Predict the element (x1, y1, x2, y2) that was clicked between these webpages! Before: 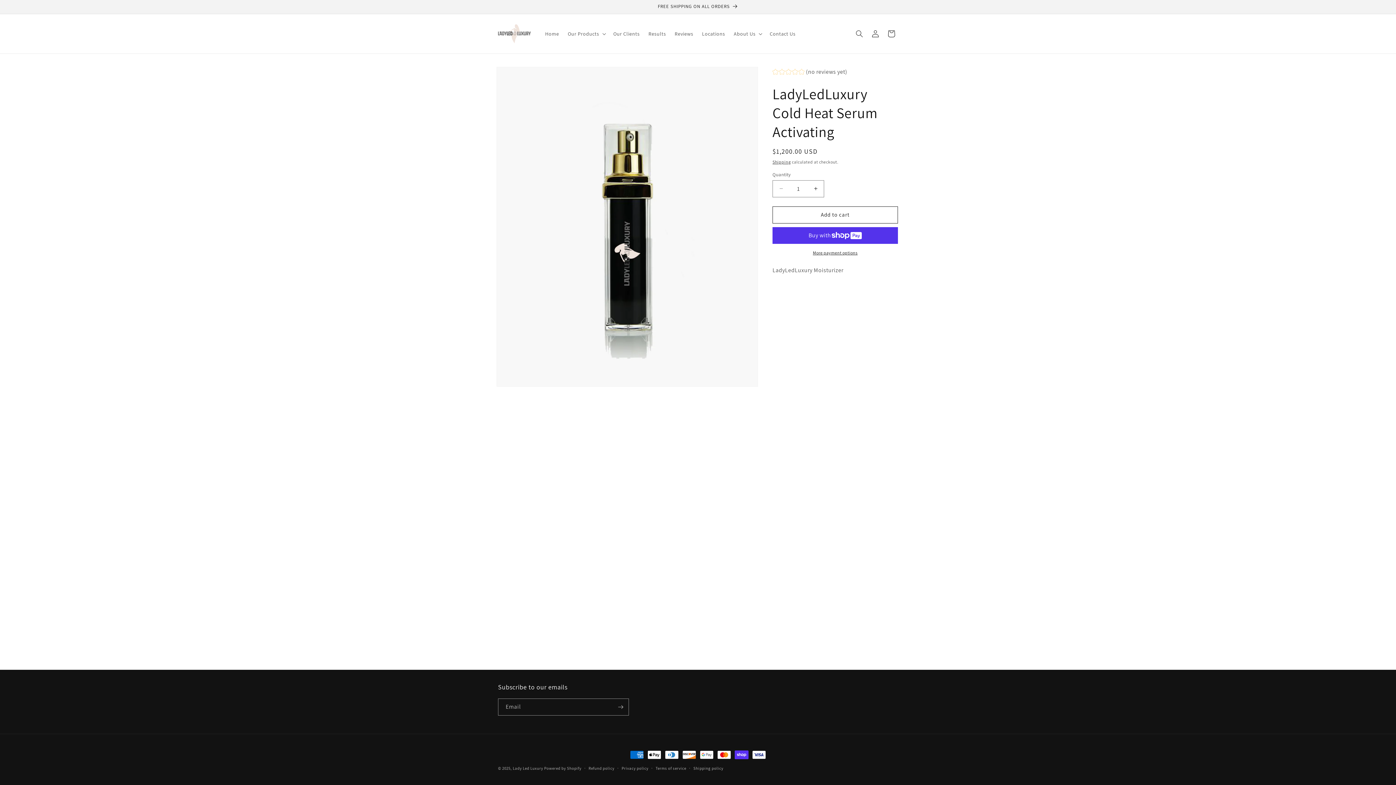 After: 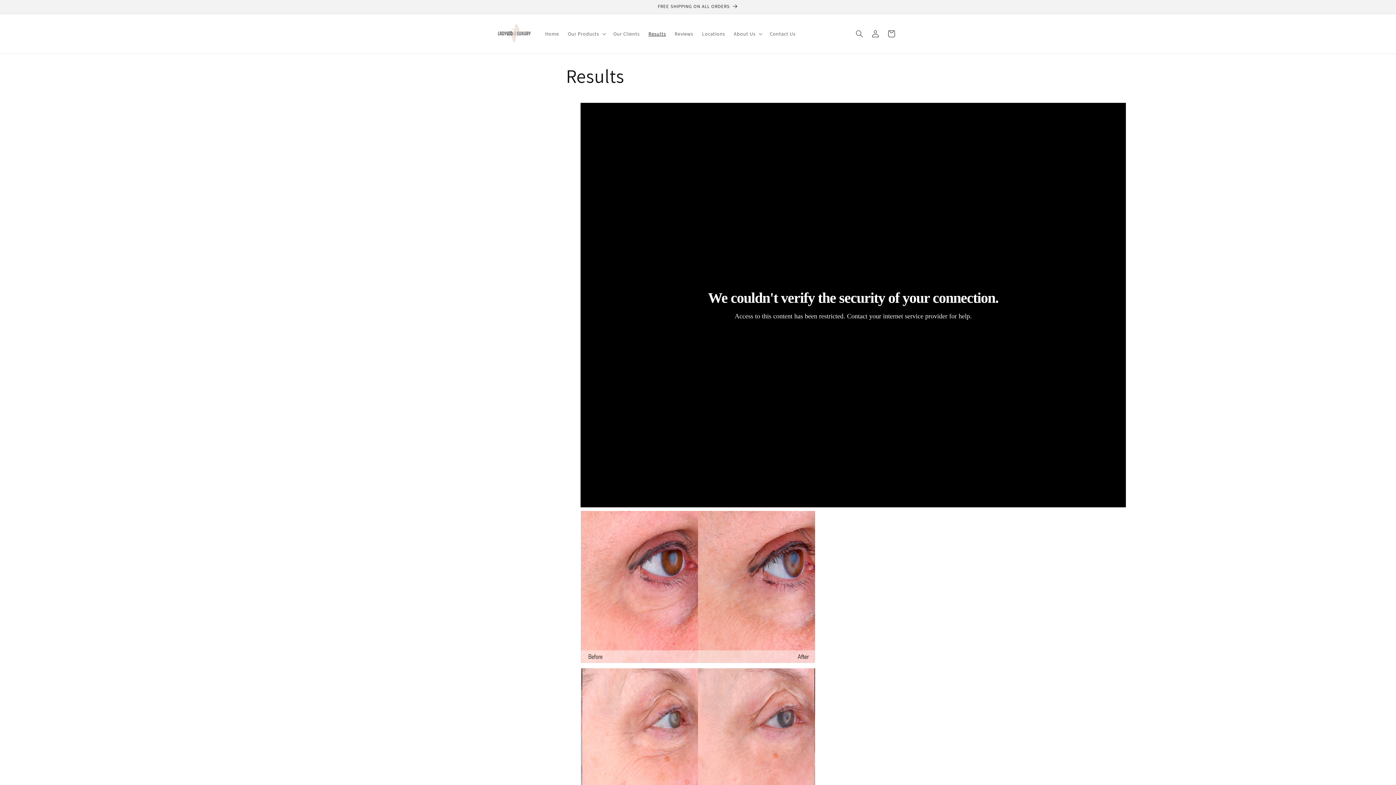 Action: label: Results bbox: (644, 26, 670, 41)